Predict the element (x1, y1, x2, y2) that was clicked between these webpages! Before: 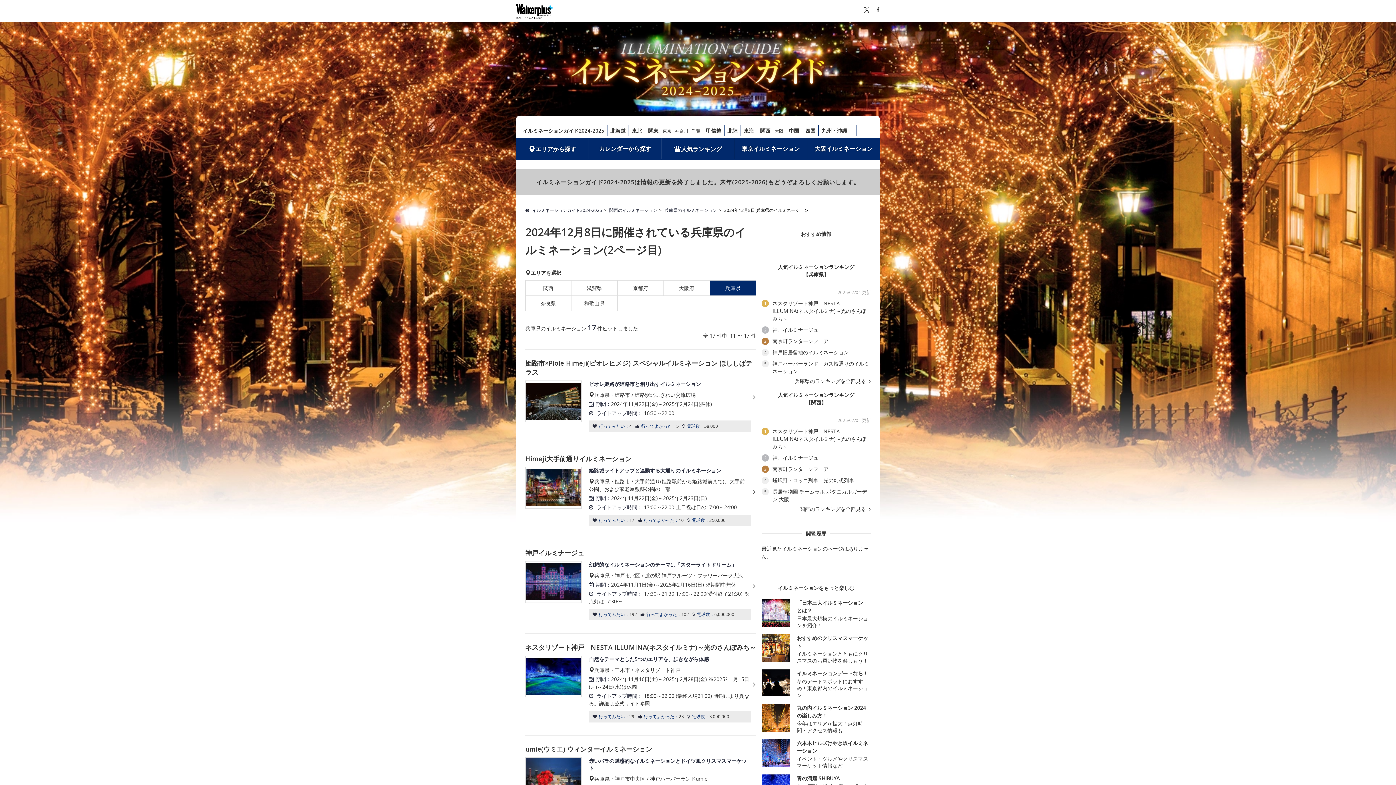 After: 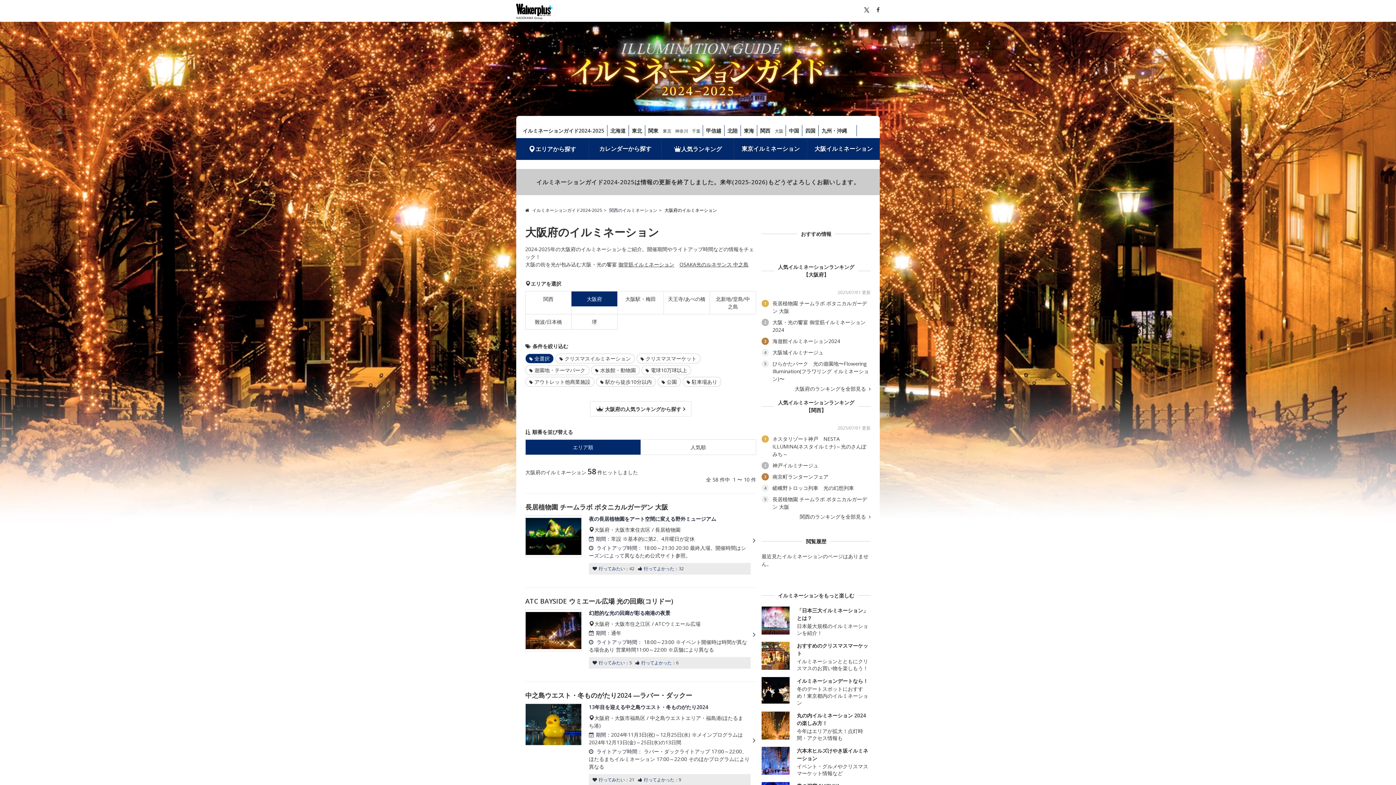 Action: bbox: (807, 138, 880, 158) label: 大阪イルミネーション